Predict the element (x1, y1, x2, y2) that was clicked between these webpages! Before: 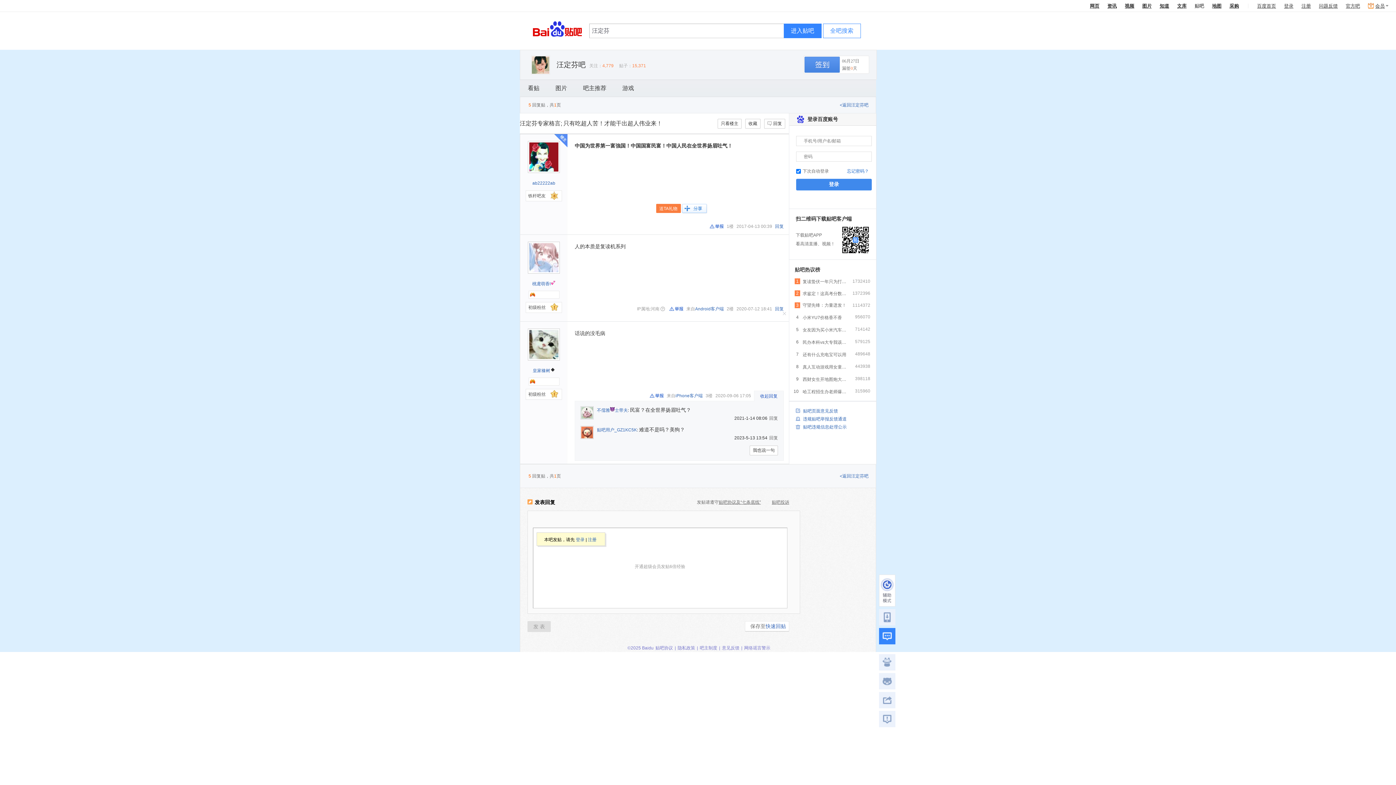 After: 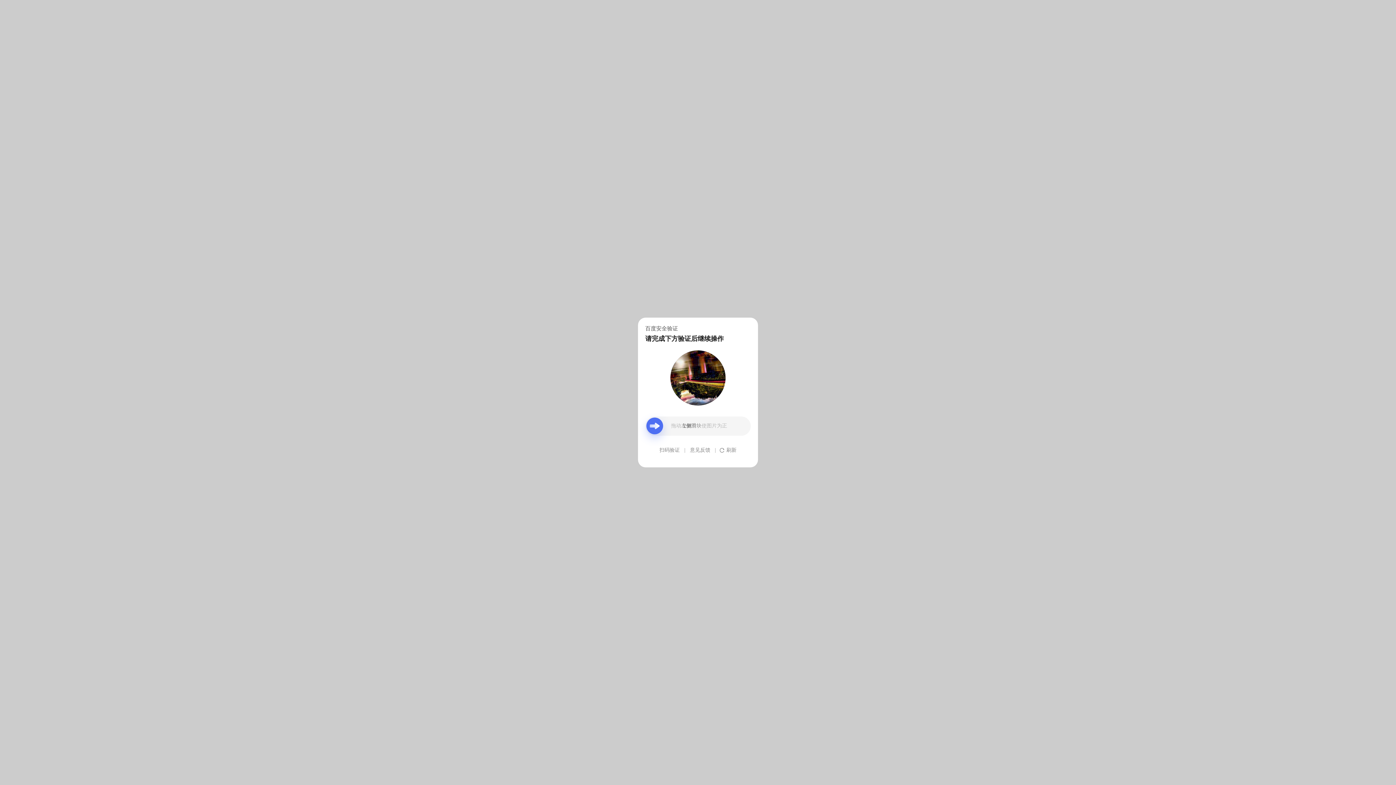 Action: bbox: (532, 20, 582, 36)